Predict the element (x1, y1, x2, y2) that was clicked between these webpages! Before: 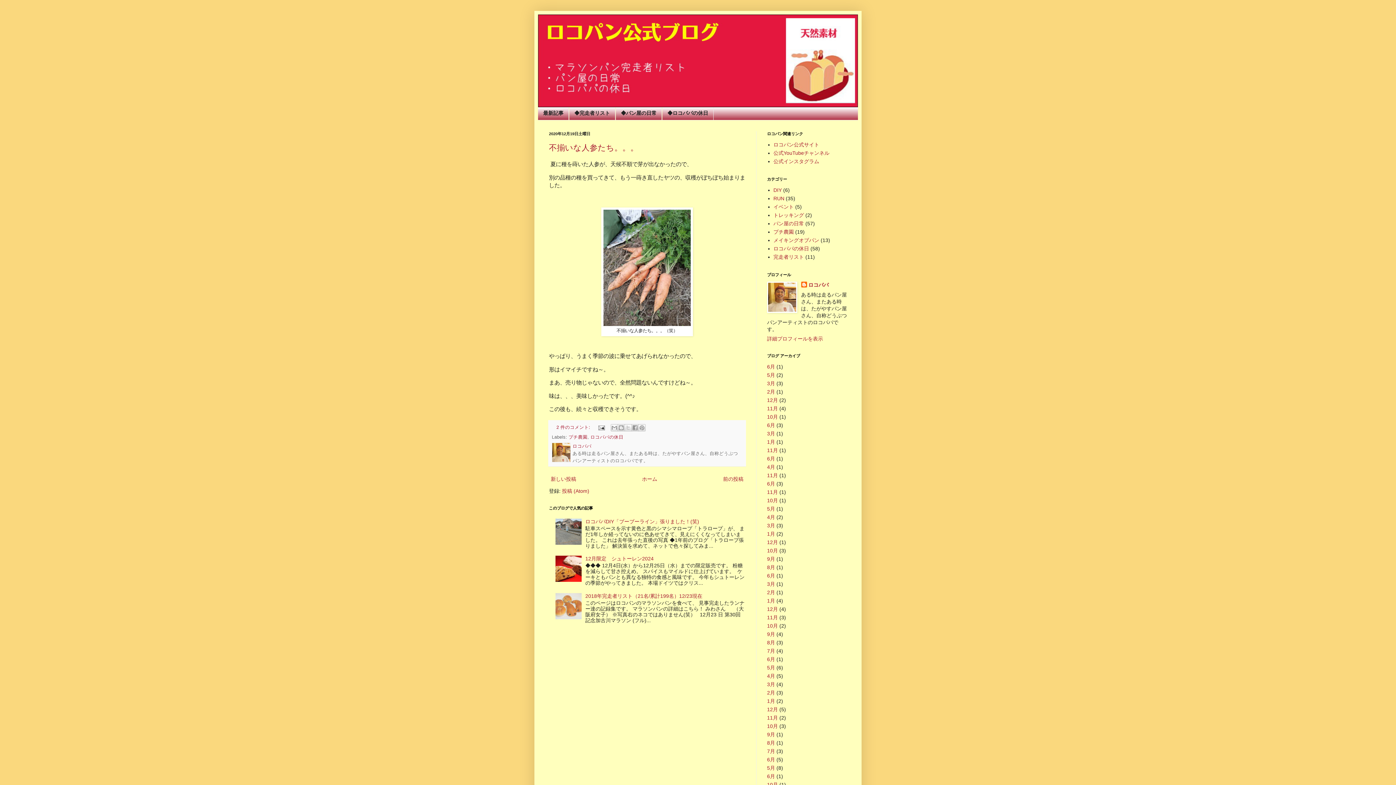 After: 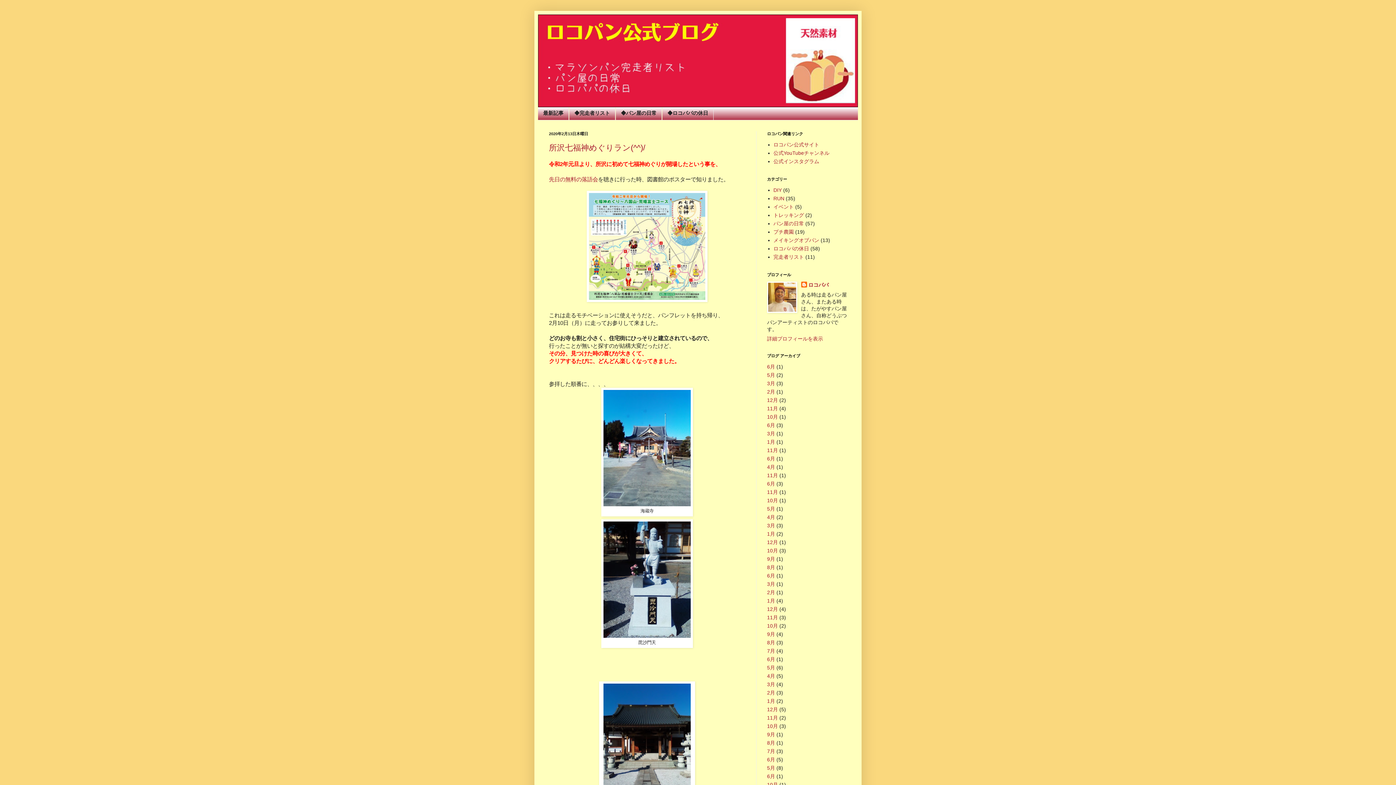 Action: label: 2月 bbox: (767, 589, 775, 595)